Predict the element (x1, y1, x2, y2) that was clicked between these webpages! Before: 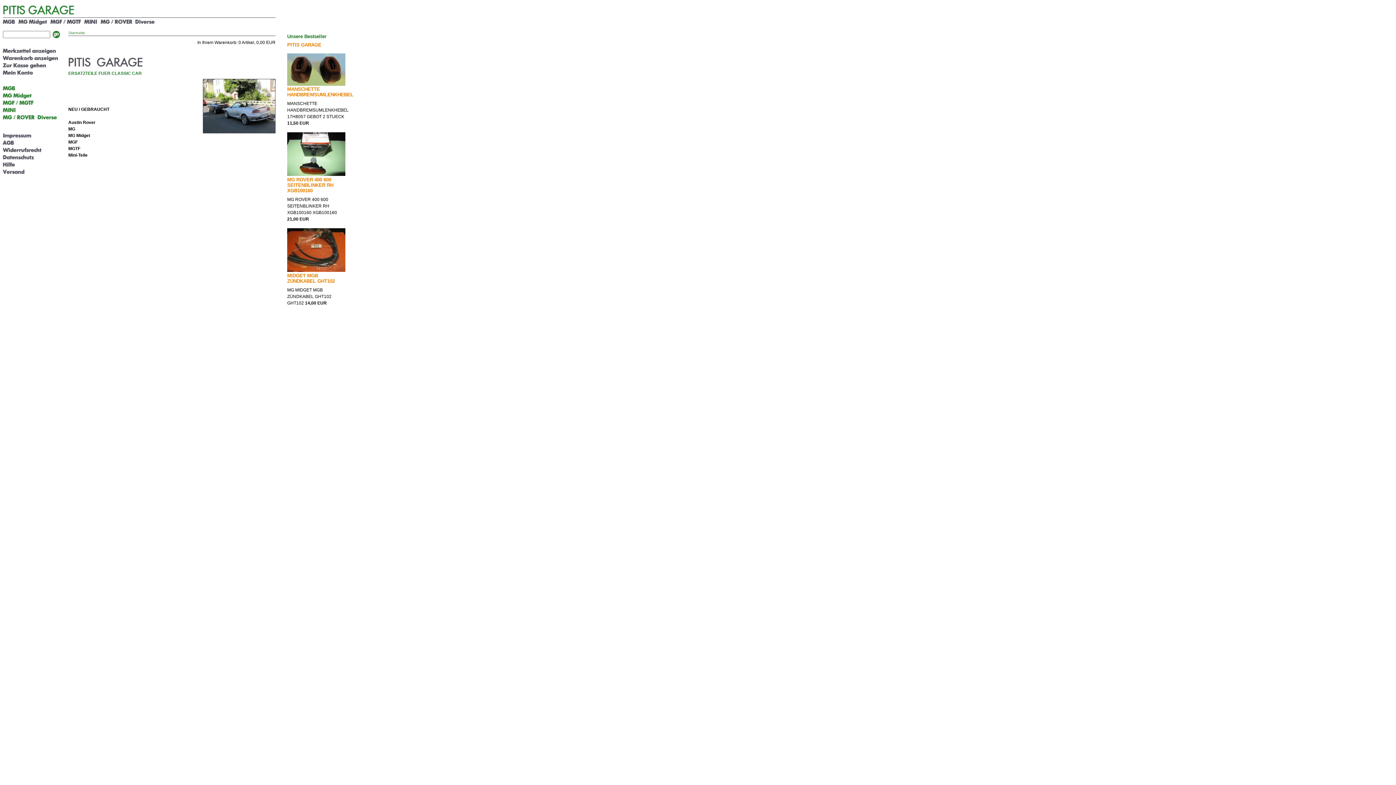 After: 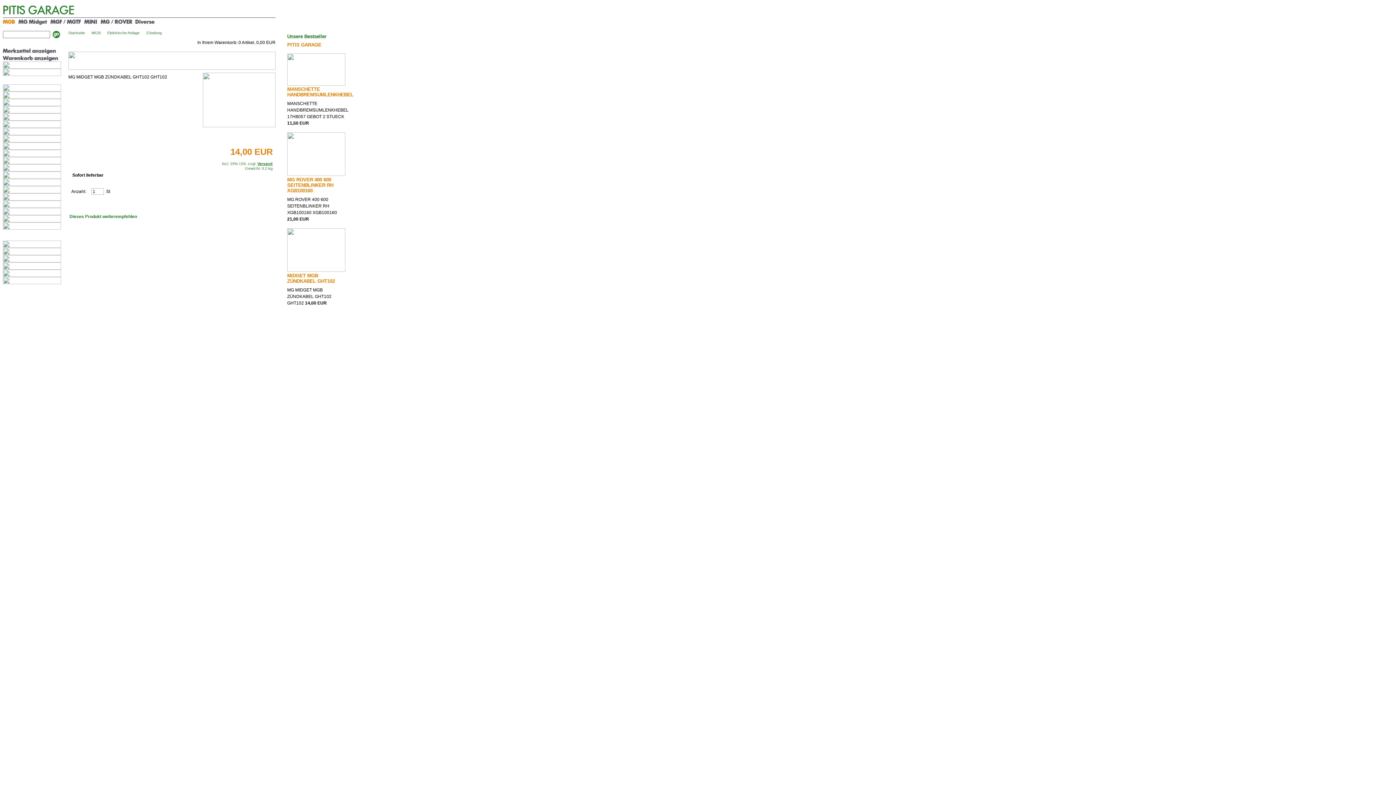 Action: bbox: (287, 267, 345, 273)